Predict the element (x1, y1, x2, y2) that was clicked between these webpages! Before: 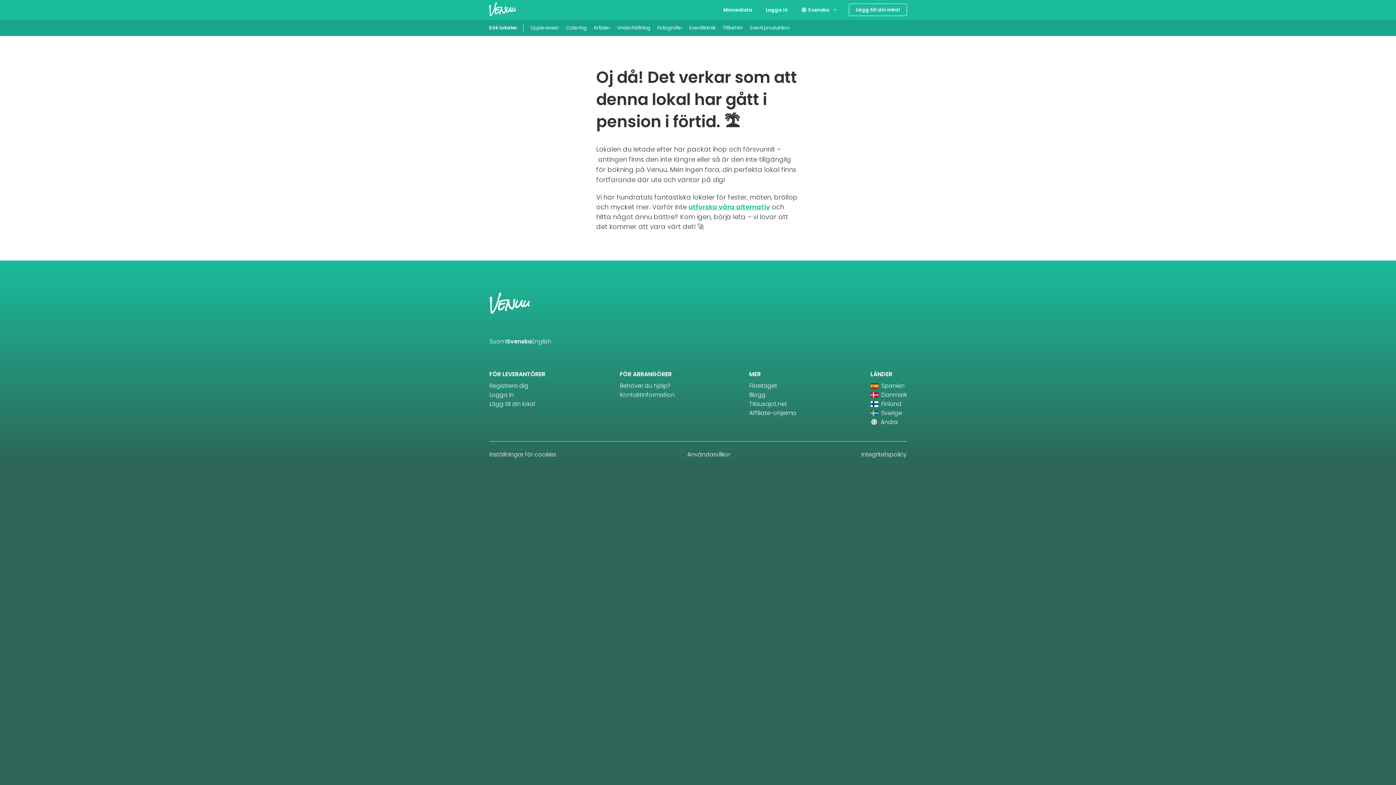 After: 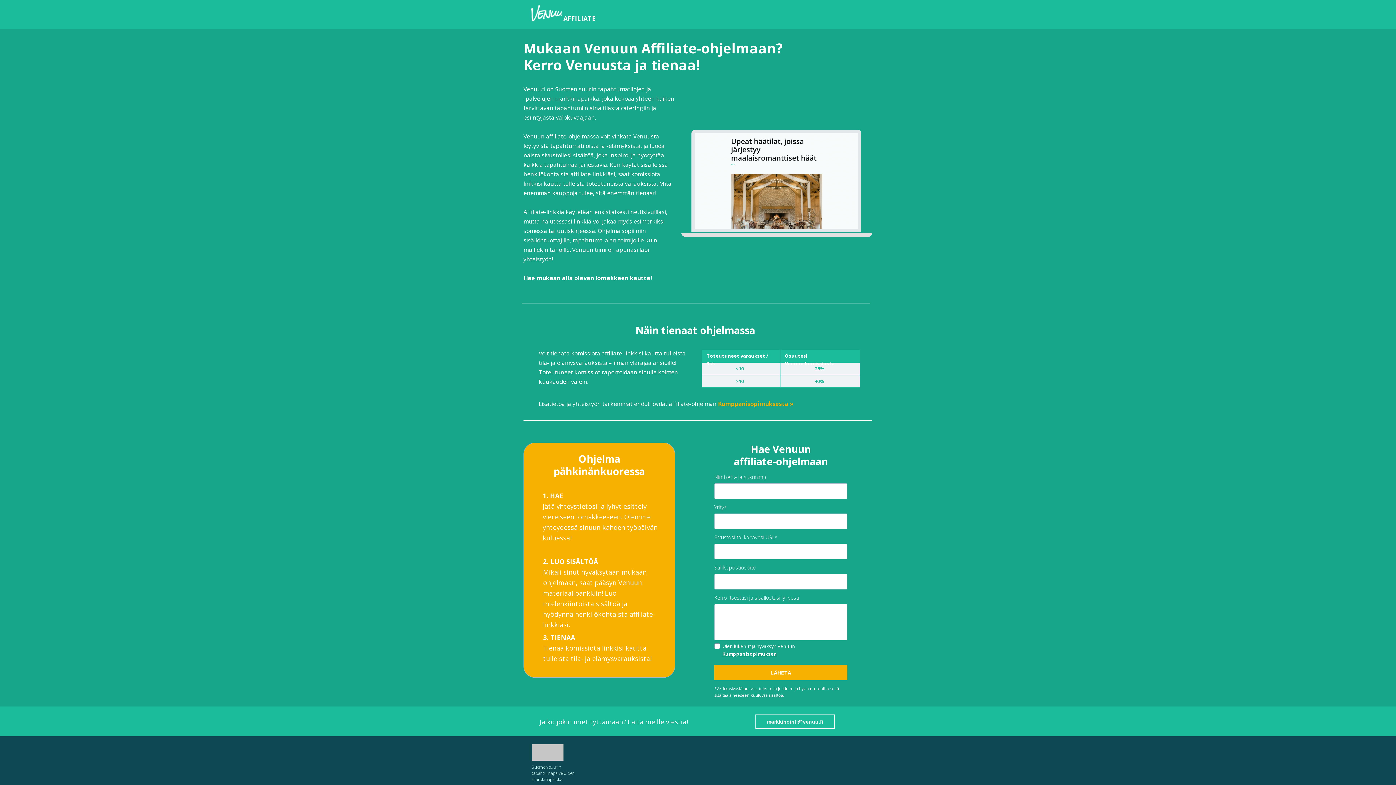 Action: label: Affiliate-ohjelma bbox: (749, 409, 796, 417)